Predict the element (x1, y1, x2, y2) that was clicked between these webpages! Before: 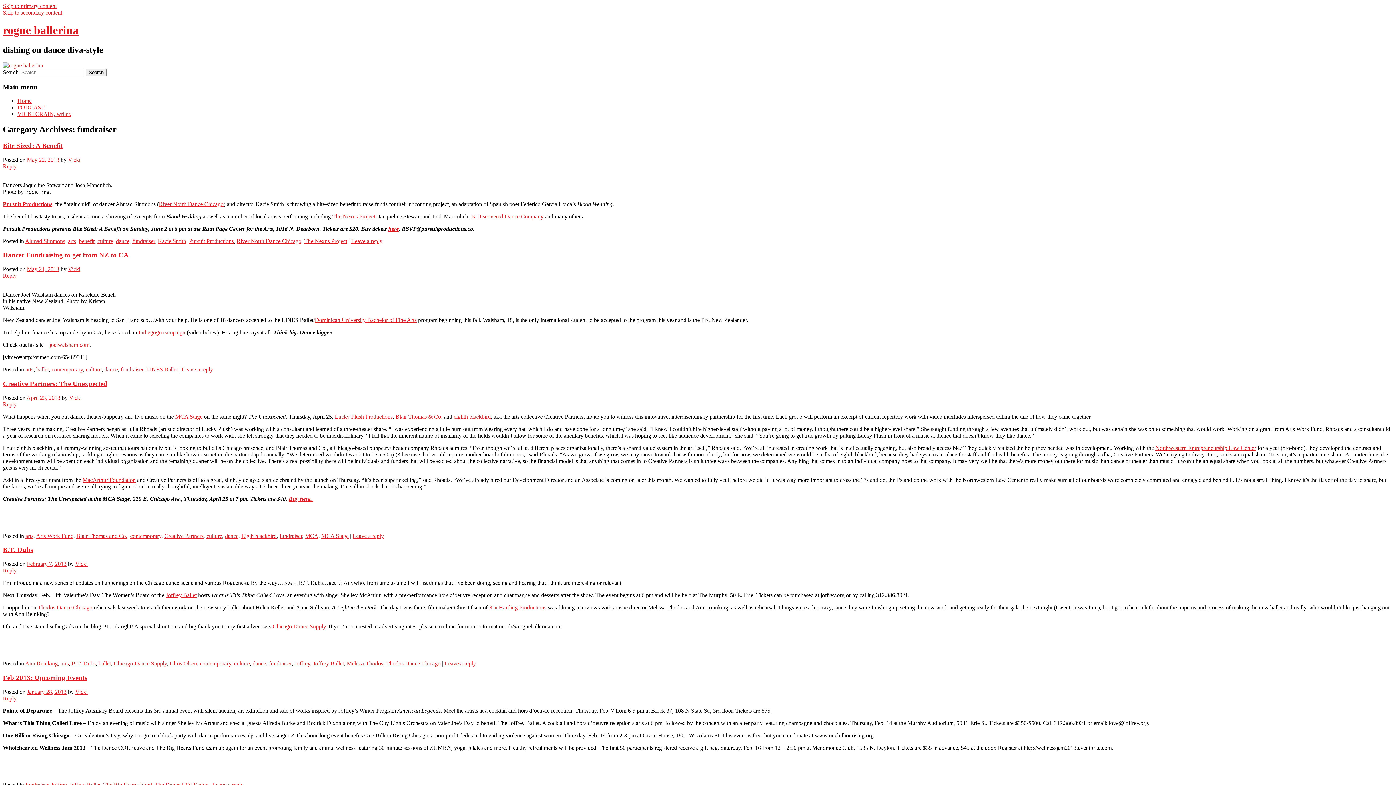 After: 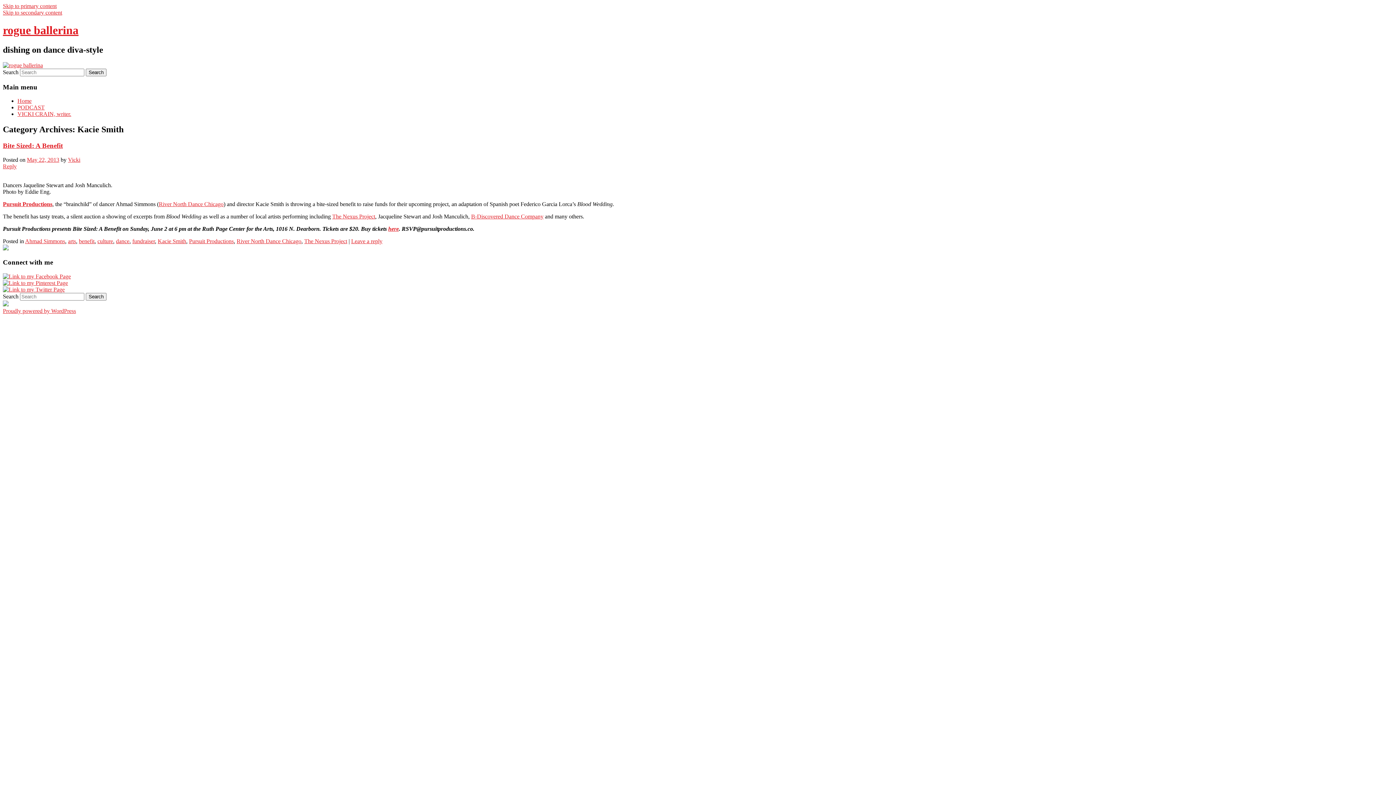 Action: bbox: (157, 238, 186, 244) label: Kacie Smith